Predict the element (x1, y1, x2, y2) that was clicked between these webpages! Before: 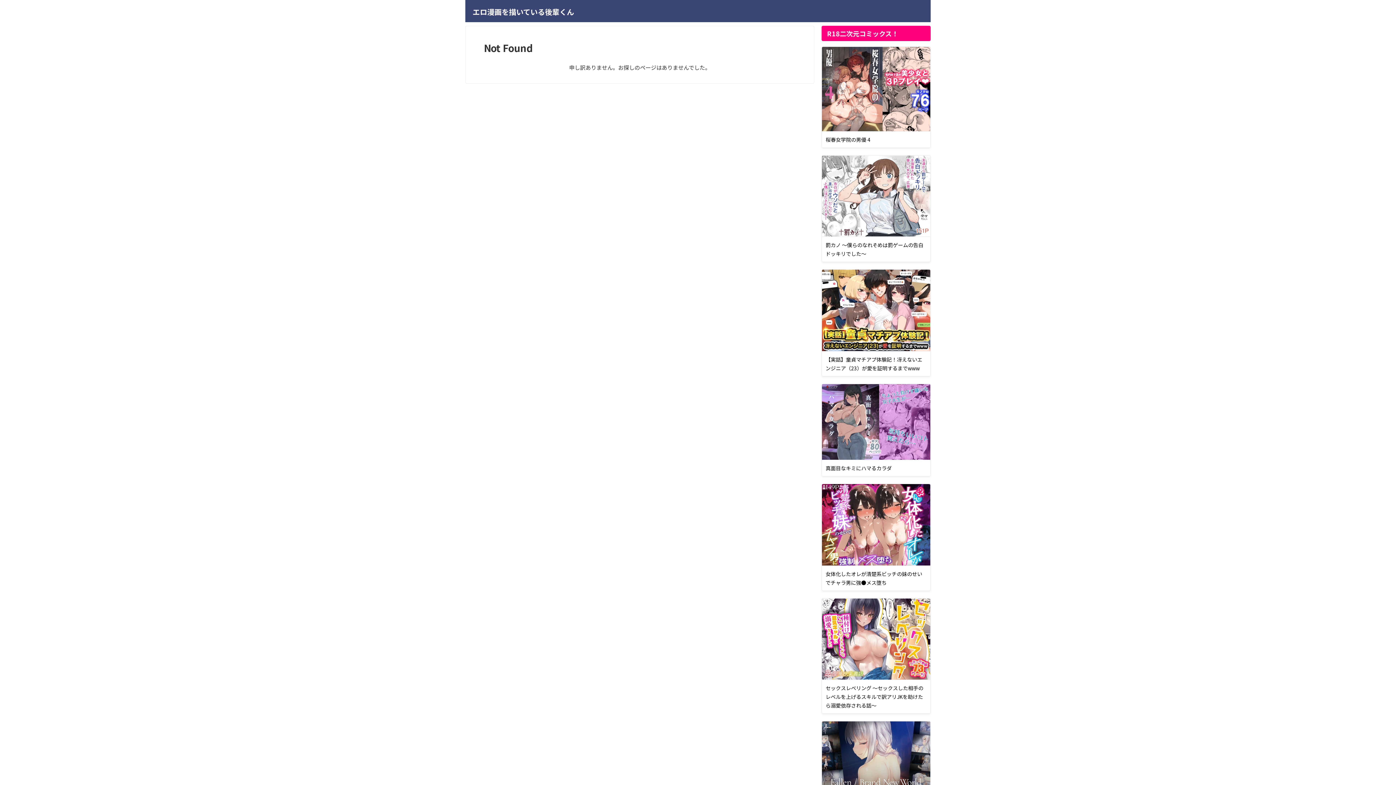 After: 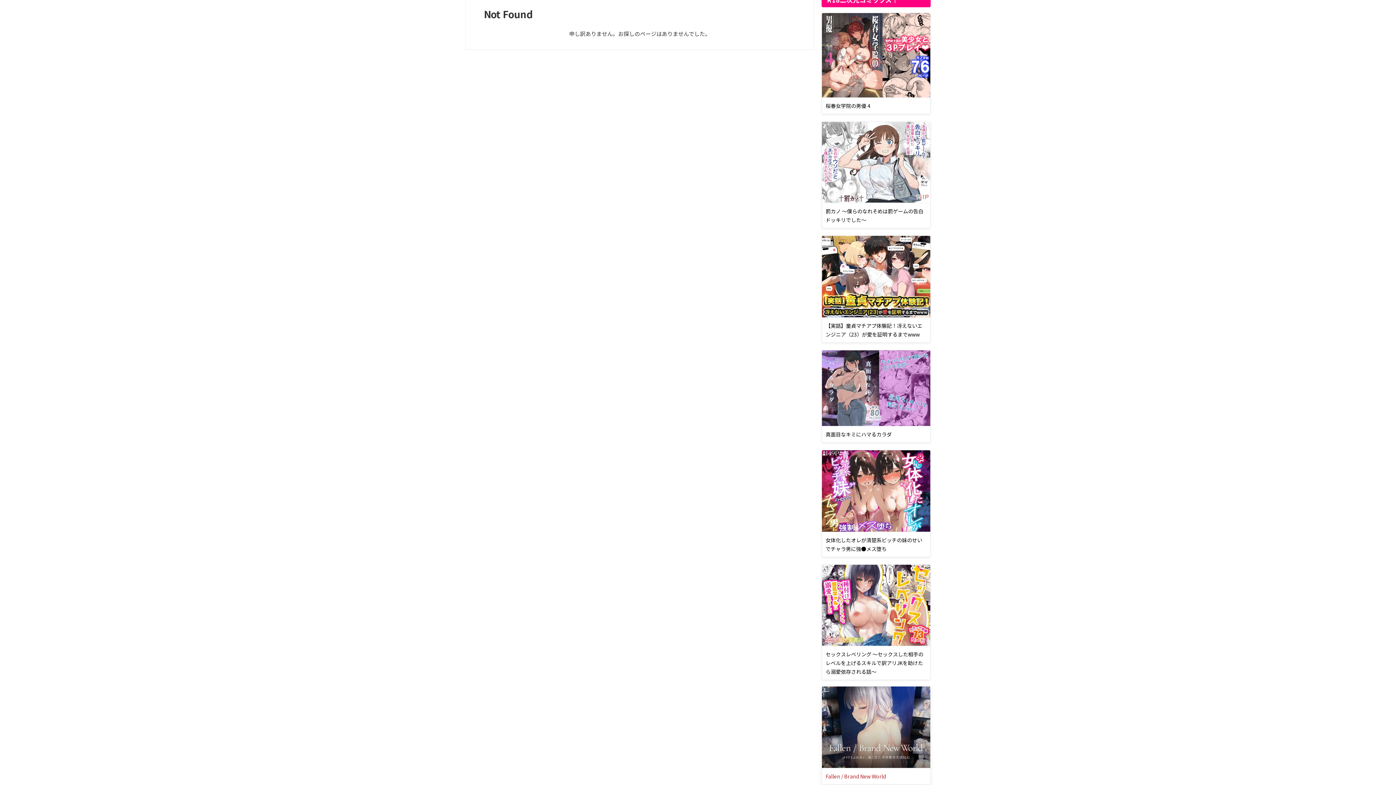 Action: label: Fallen / Brand New World bbox: (822, 721, 930, 819)